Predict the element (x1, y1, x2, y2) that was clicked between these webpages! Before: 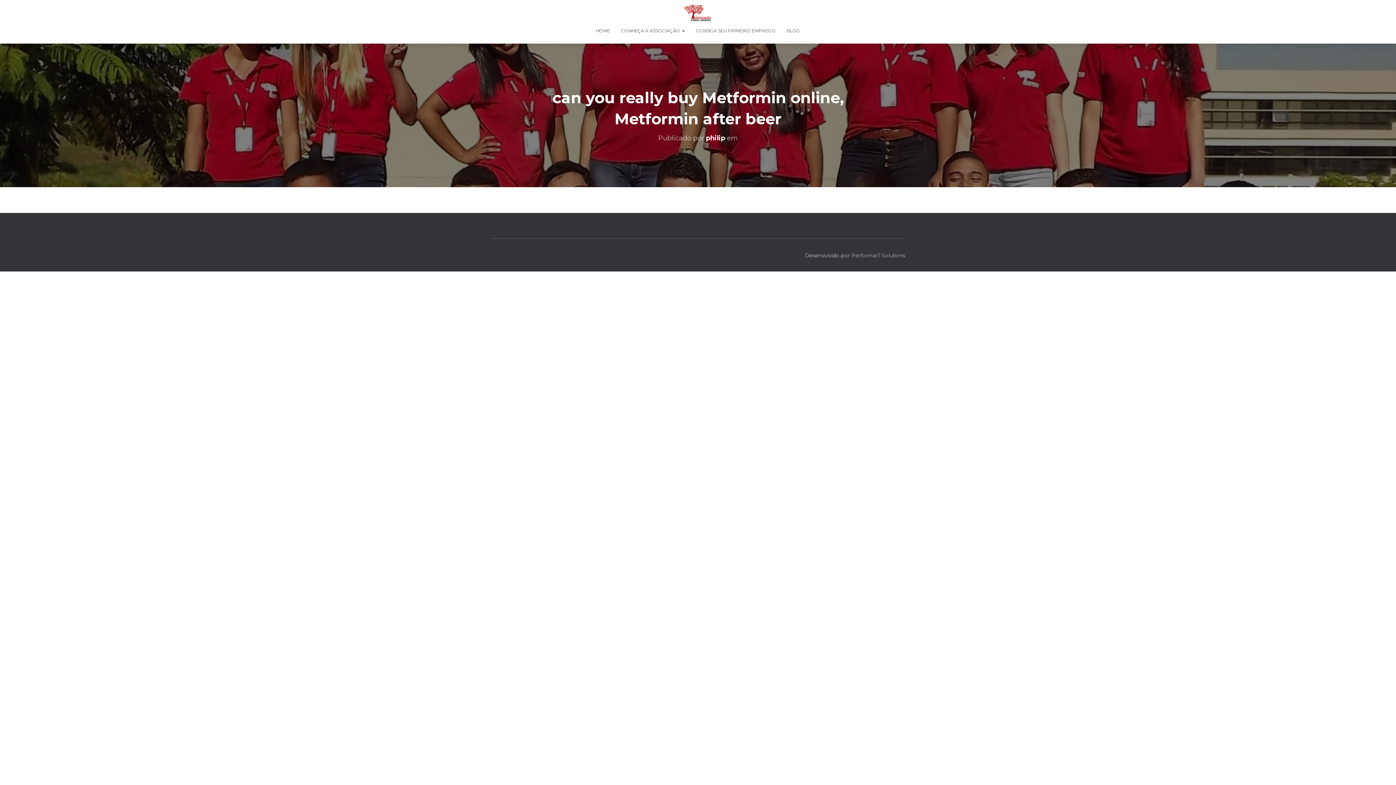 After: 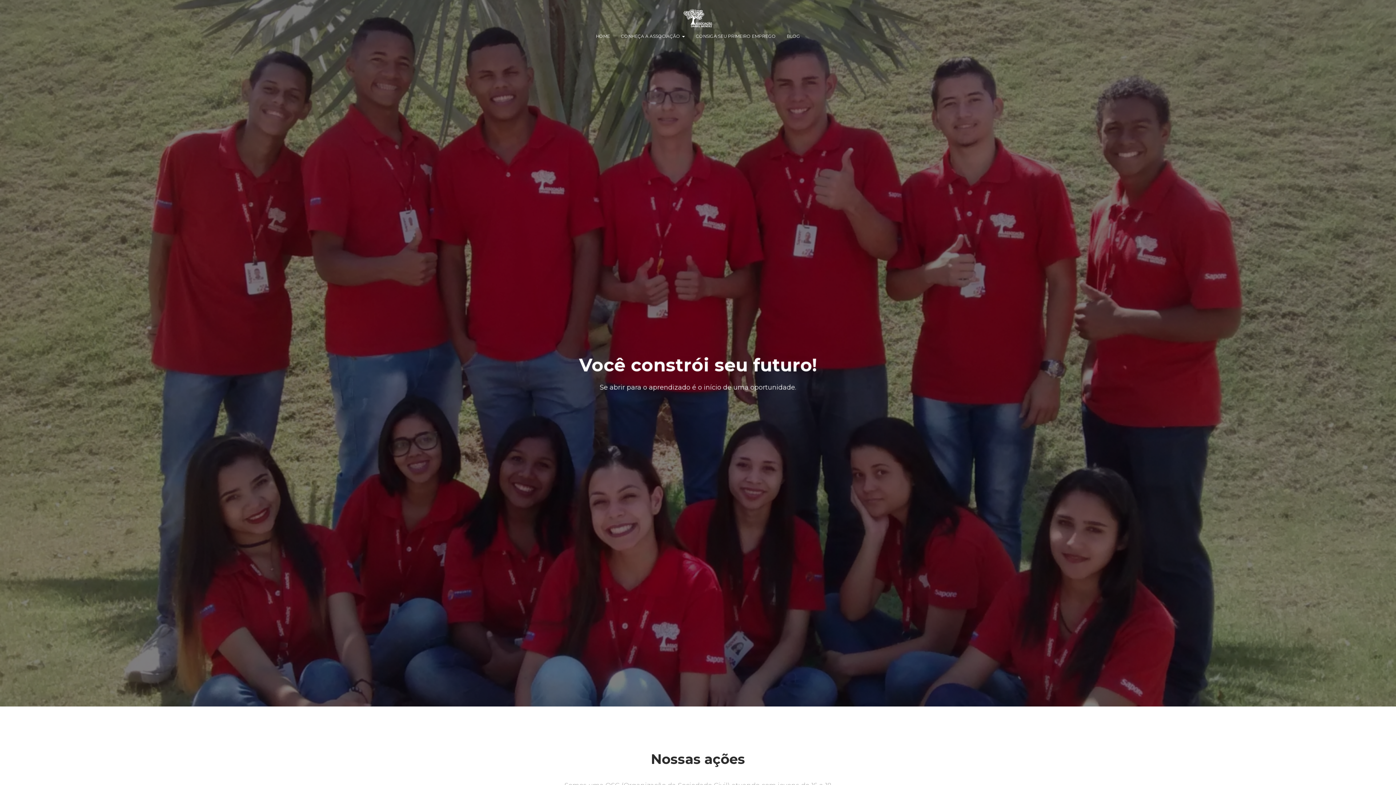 Action: bbox: (678, 3, 717, 21)